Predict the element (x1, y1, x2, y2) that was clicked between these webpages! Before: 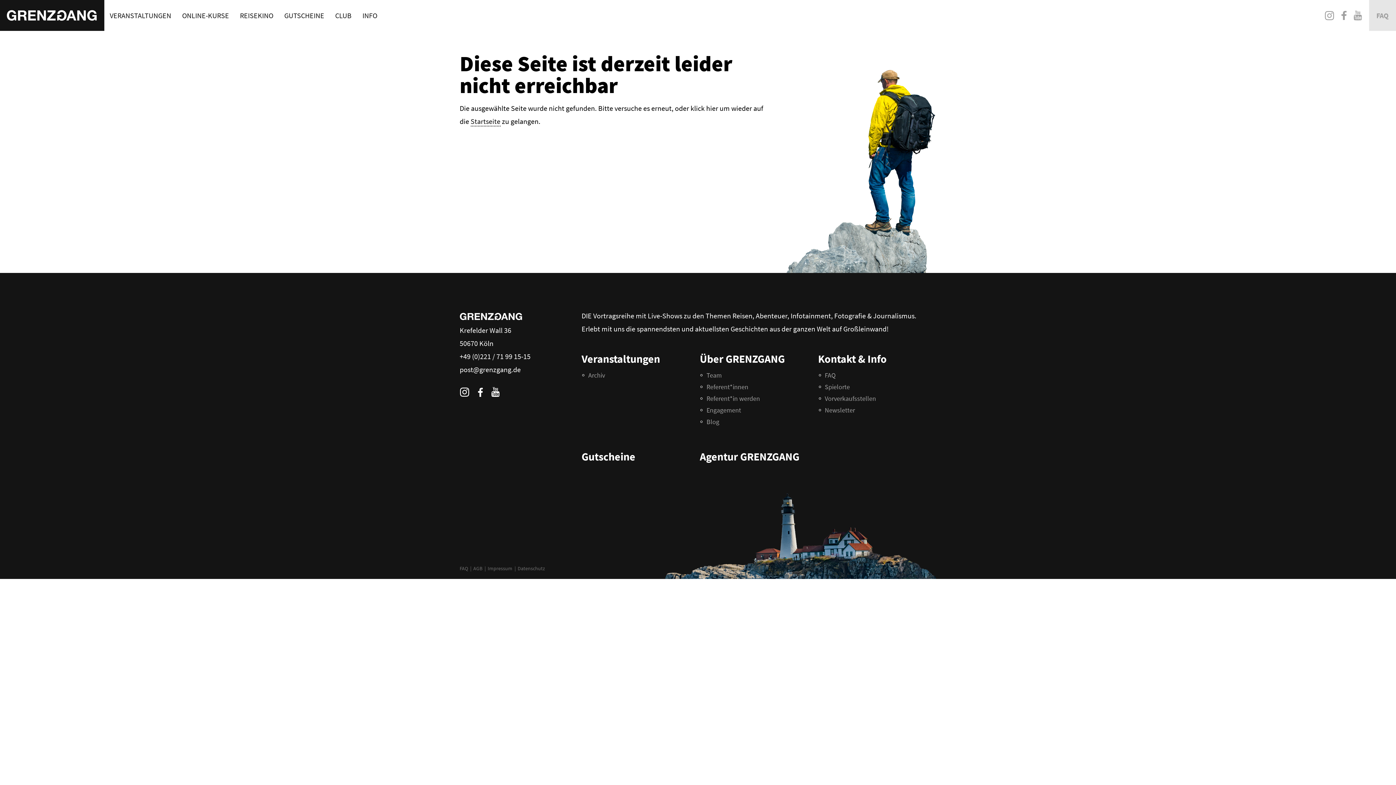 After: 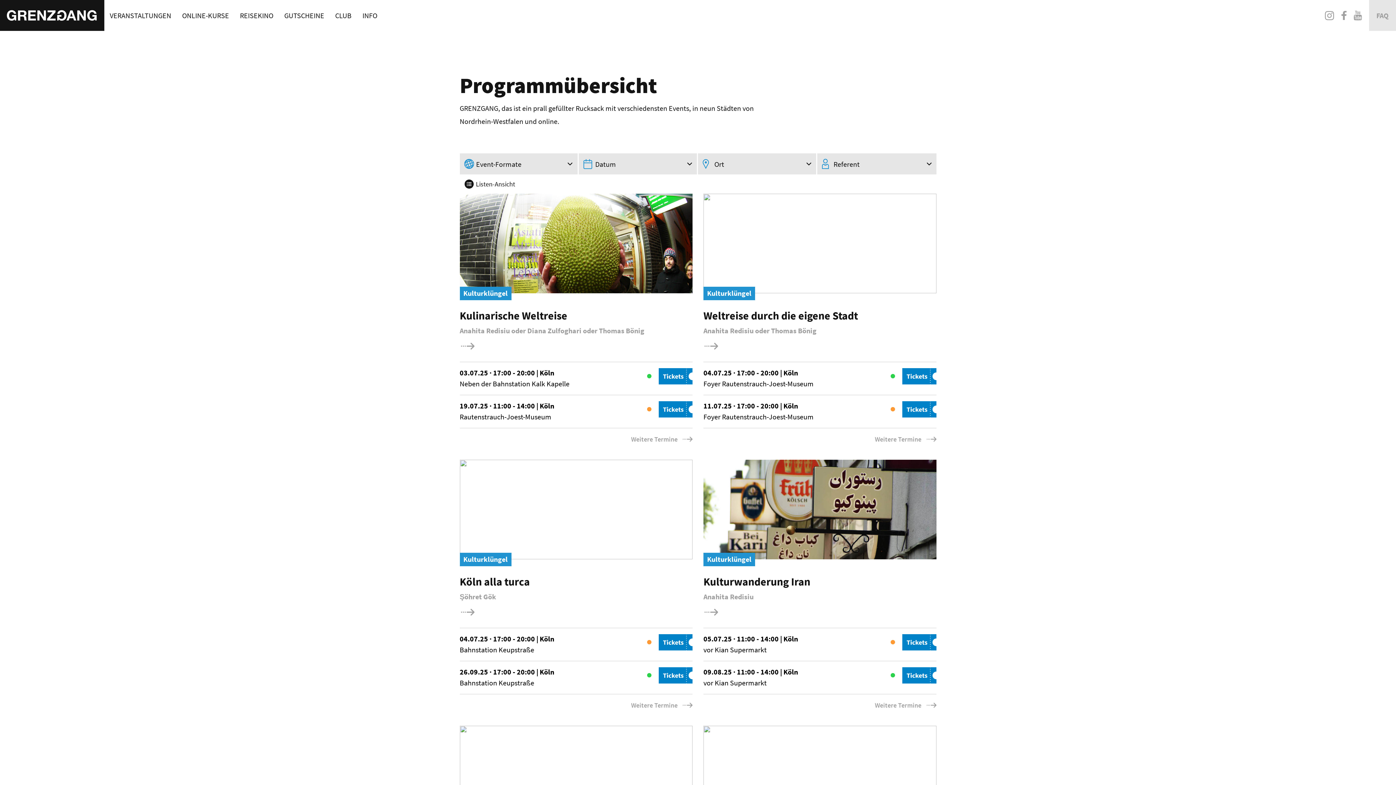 Action: label: VERANSTALTUNGEN bbox: (104, 10, 176, 20)